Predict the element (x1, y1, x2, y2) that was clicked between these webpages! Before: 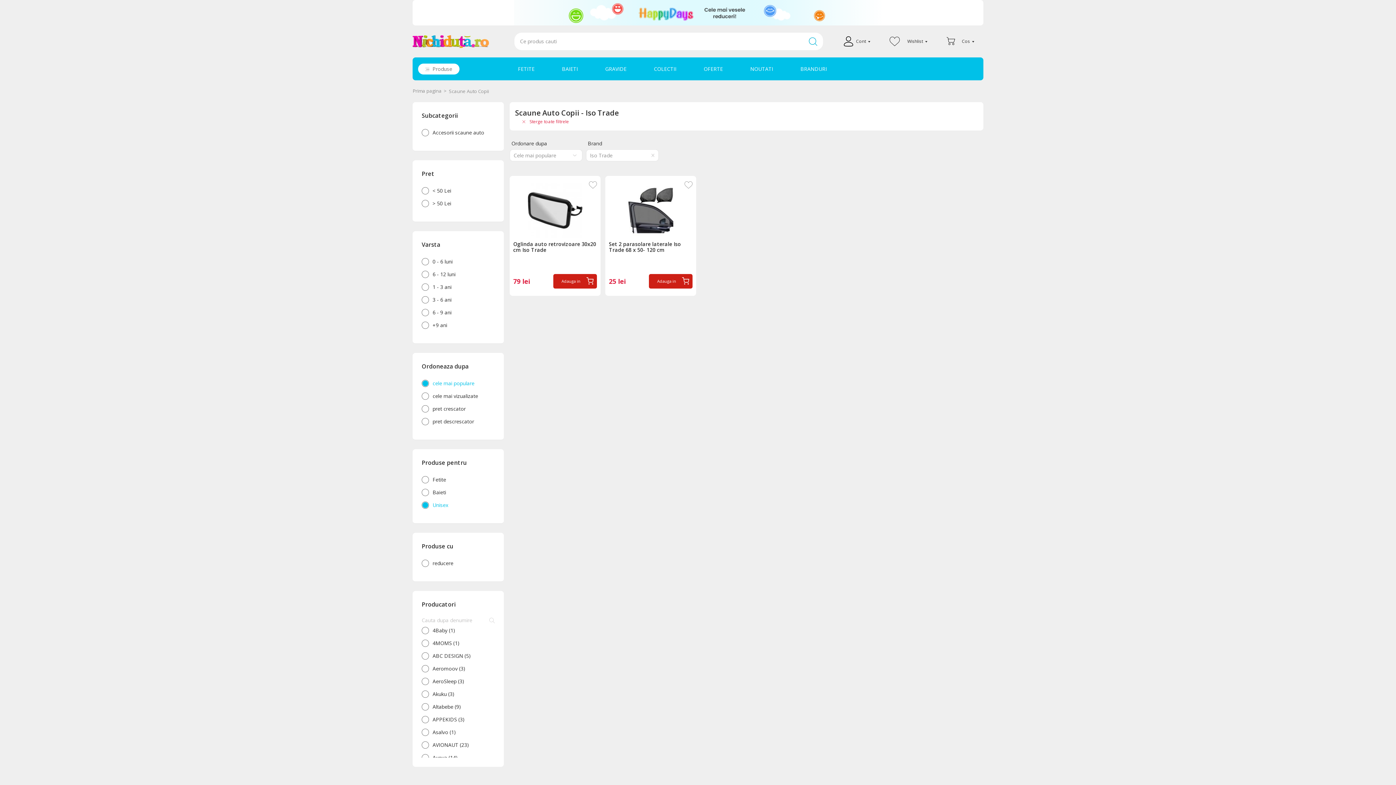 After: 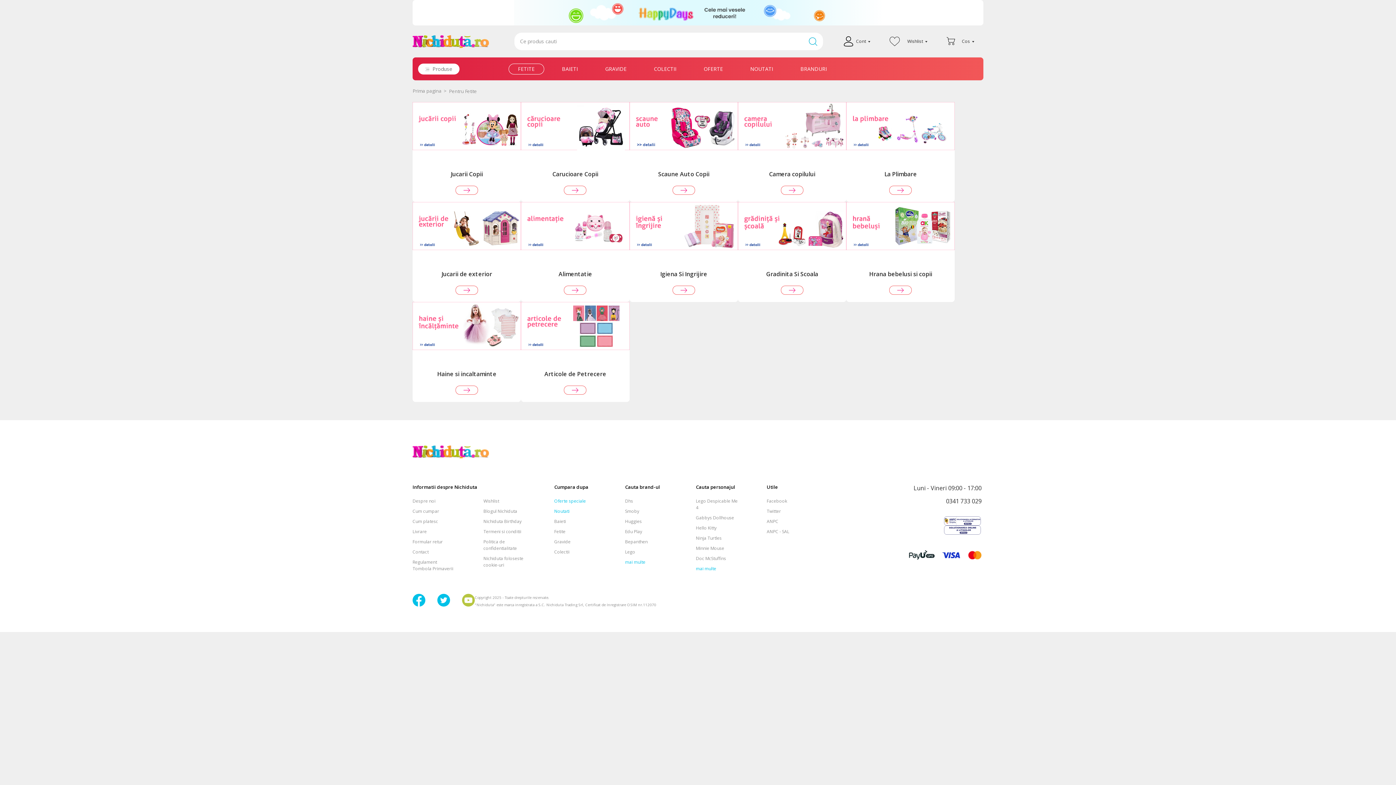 Action: bbox: (508, 63, 544, 74) label: FETITE